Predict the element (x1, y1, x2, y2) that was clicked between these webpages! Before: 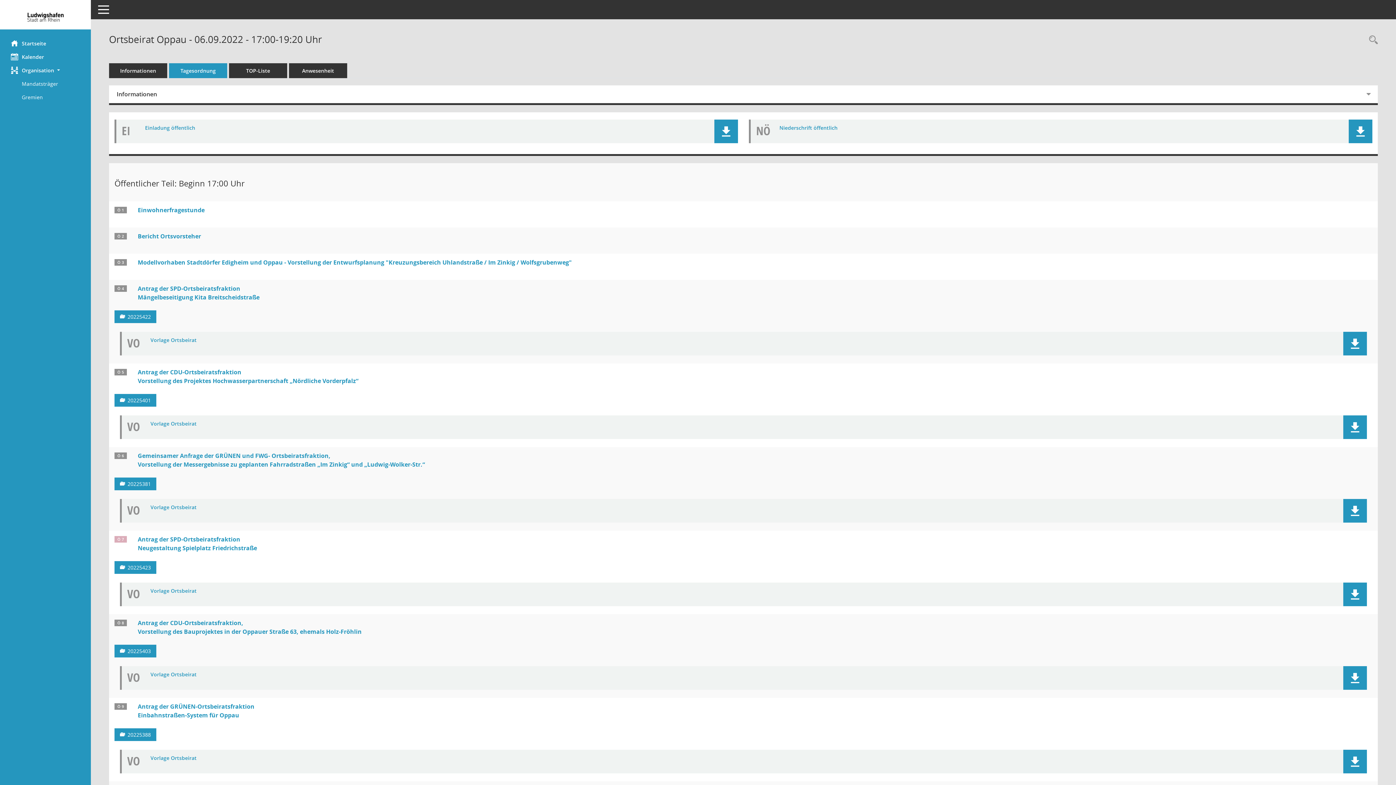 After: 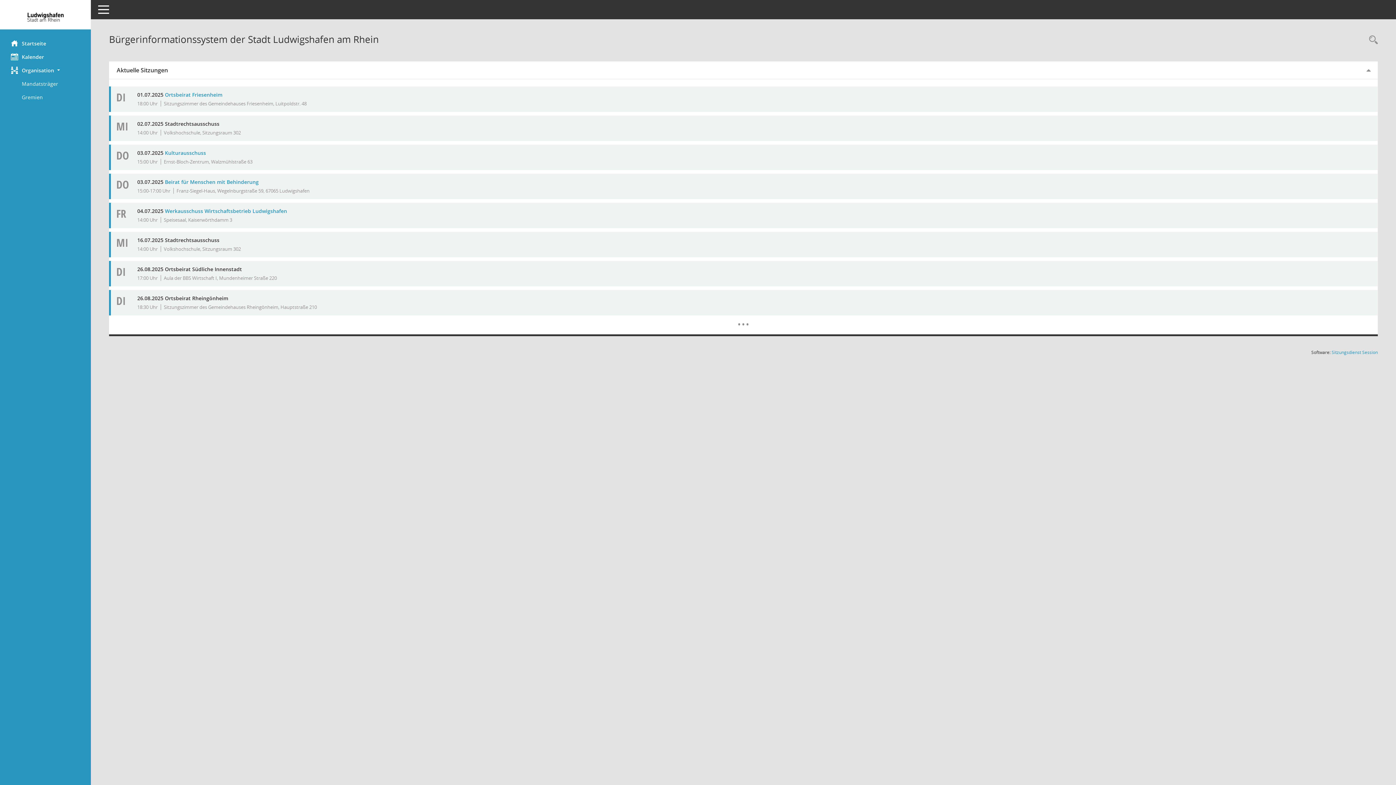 Action: label: Hier gelangen Sie zur Startseite dieser Webanwendung. bbox: (0, 12, 90, 22)